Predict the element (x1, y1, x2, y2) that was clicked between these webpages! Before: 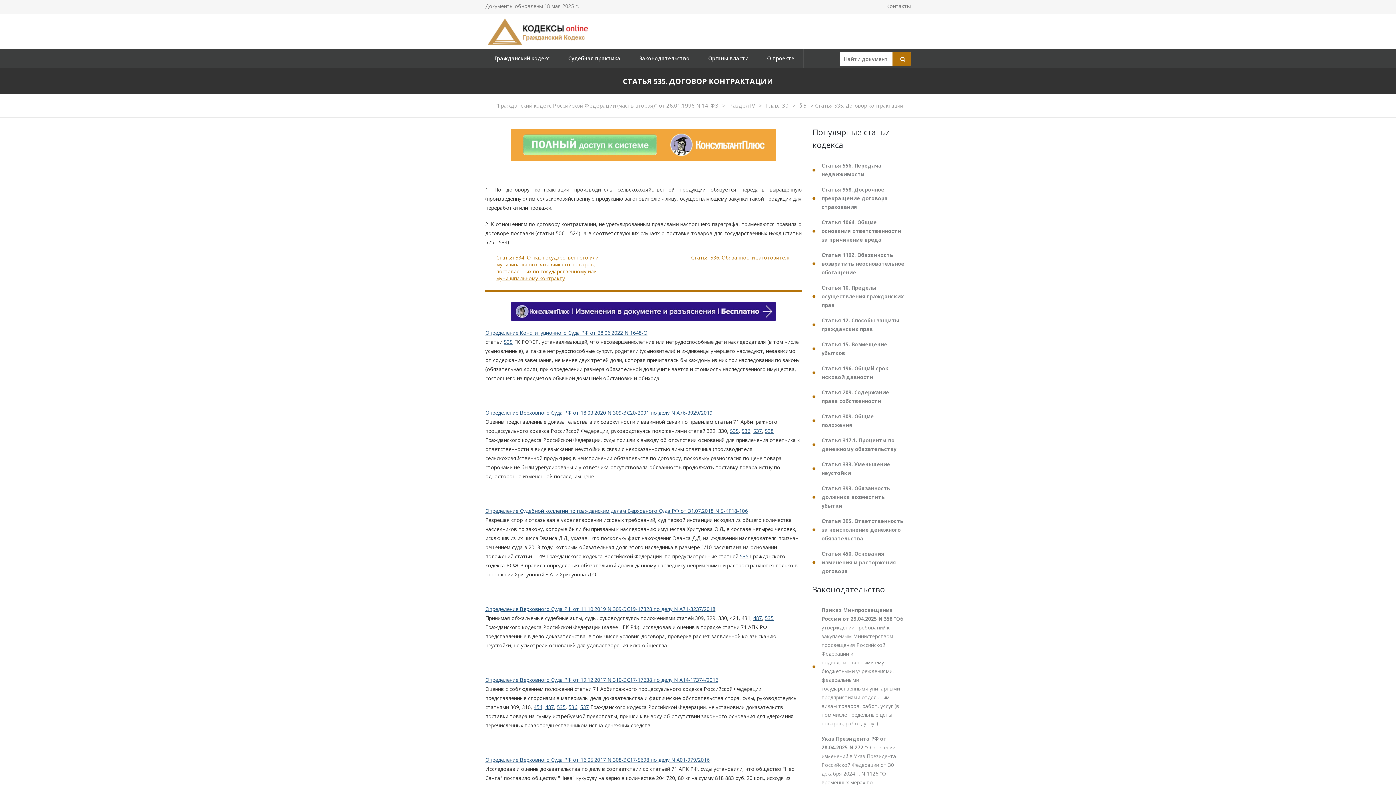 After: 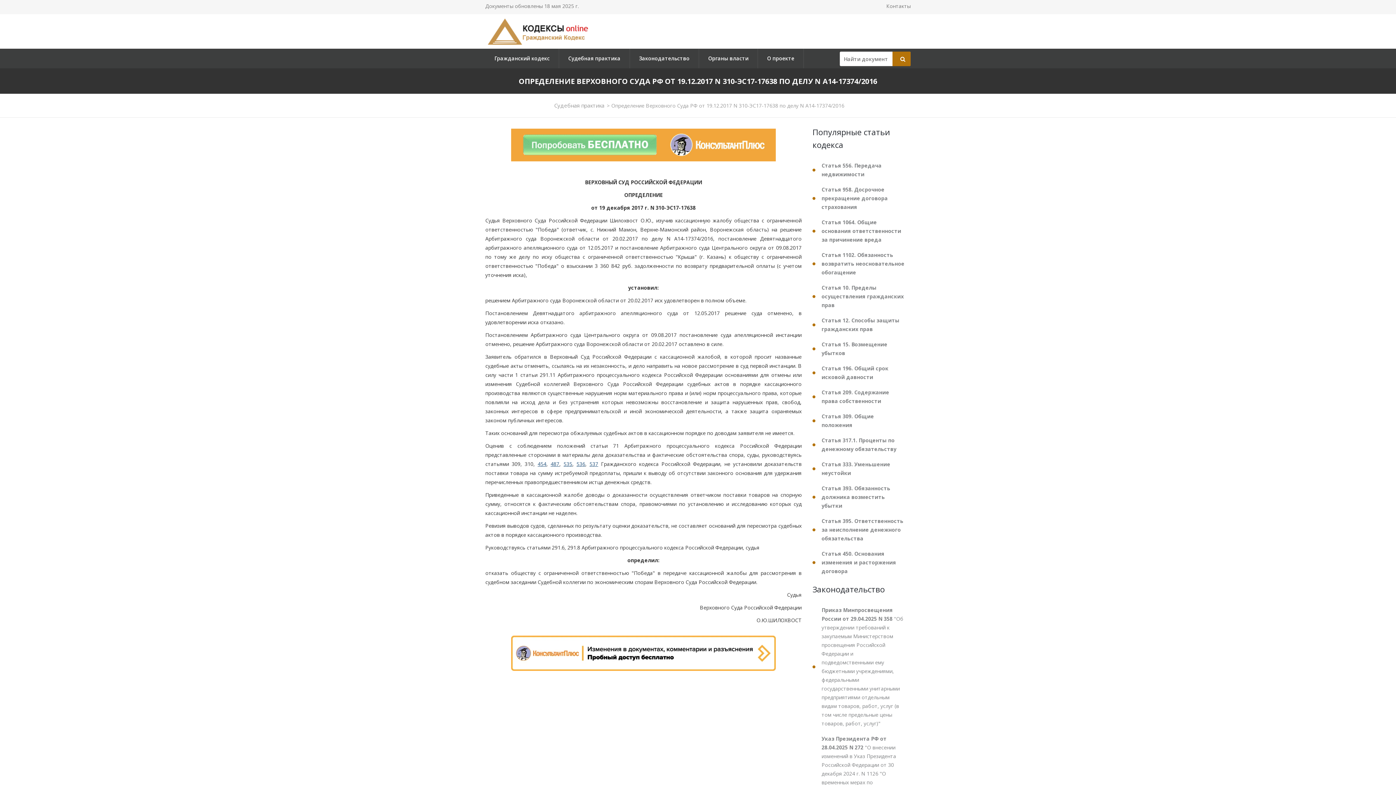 Action: bbox: (485, 676, 718, 683) label: Определение Верховного Суда РФ от 19.12.2017 N 310-ЭС17-17638 по делу N А14-17374/2016